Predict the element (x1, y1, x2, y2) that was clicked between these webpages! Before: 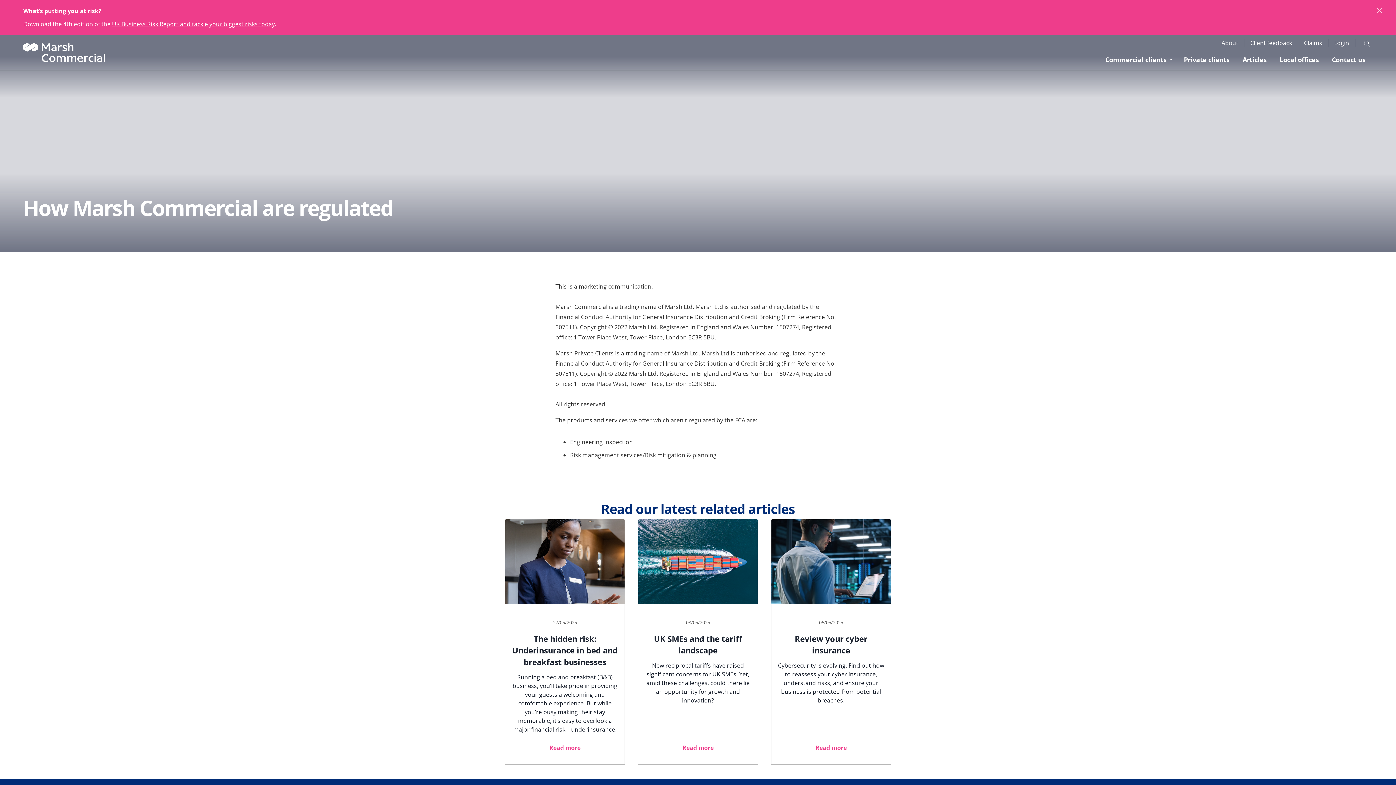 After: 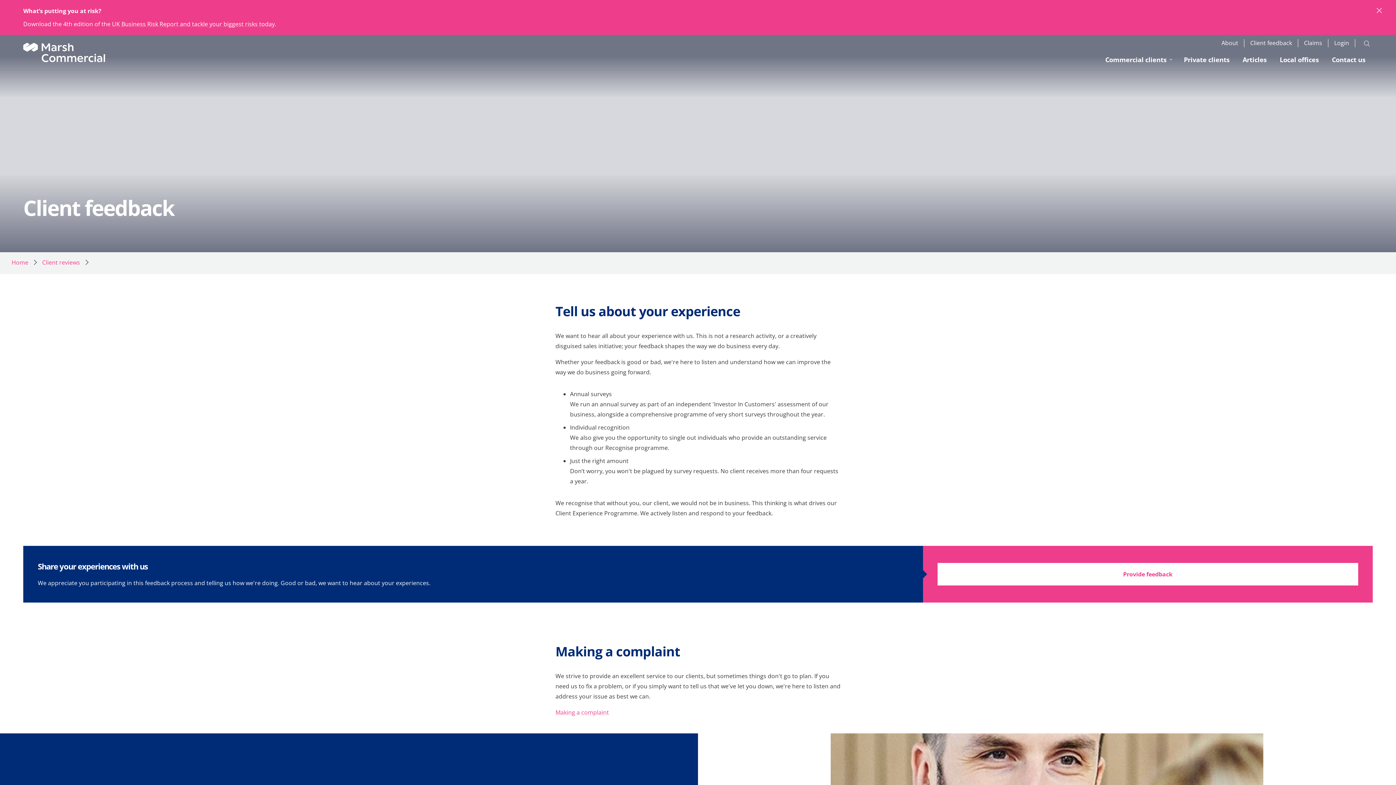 Action: label: Client feedback bbox: (1244, 39, 1298, 47)